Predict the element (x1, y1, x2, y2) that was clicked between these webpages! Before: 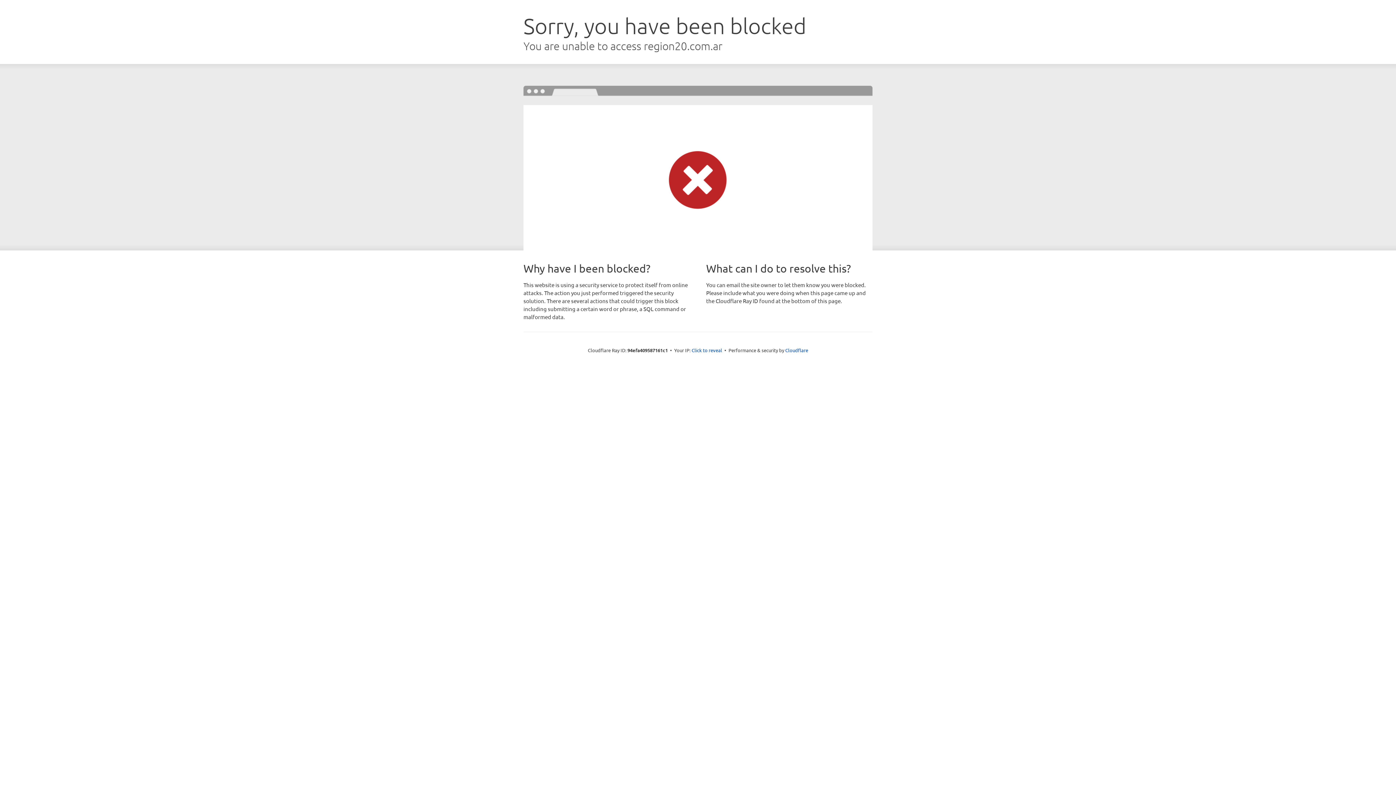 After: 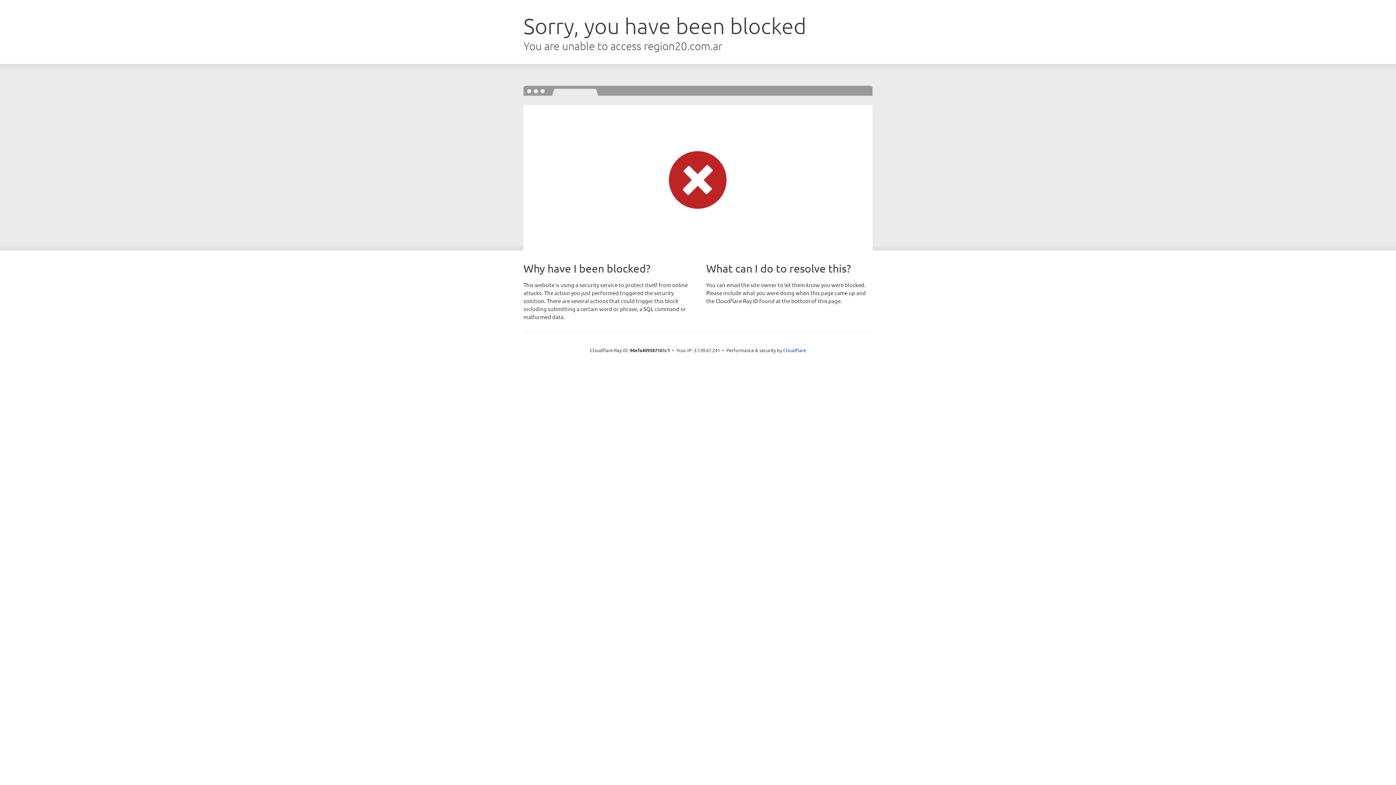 Action: bbox: (691, 346, 722, 353) label: Click to reveal